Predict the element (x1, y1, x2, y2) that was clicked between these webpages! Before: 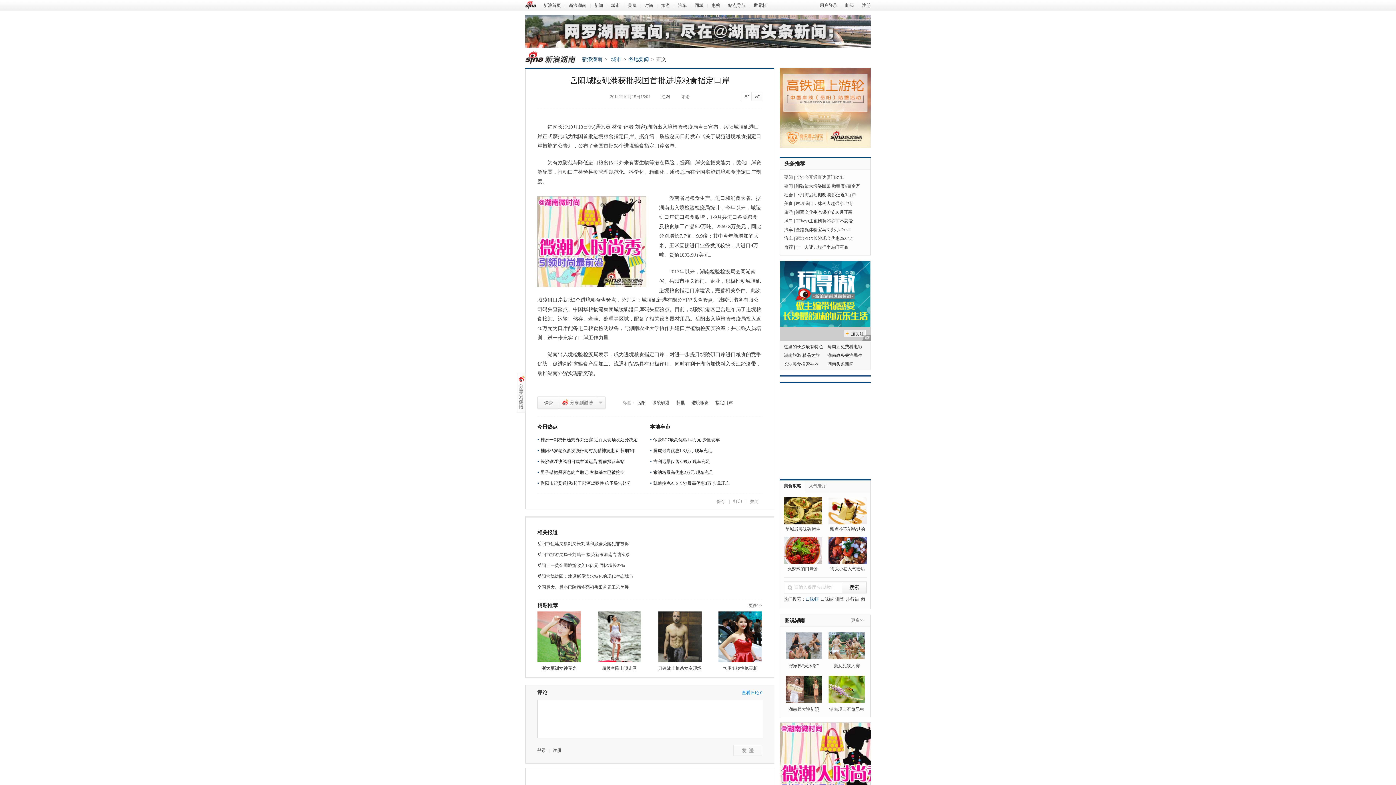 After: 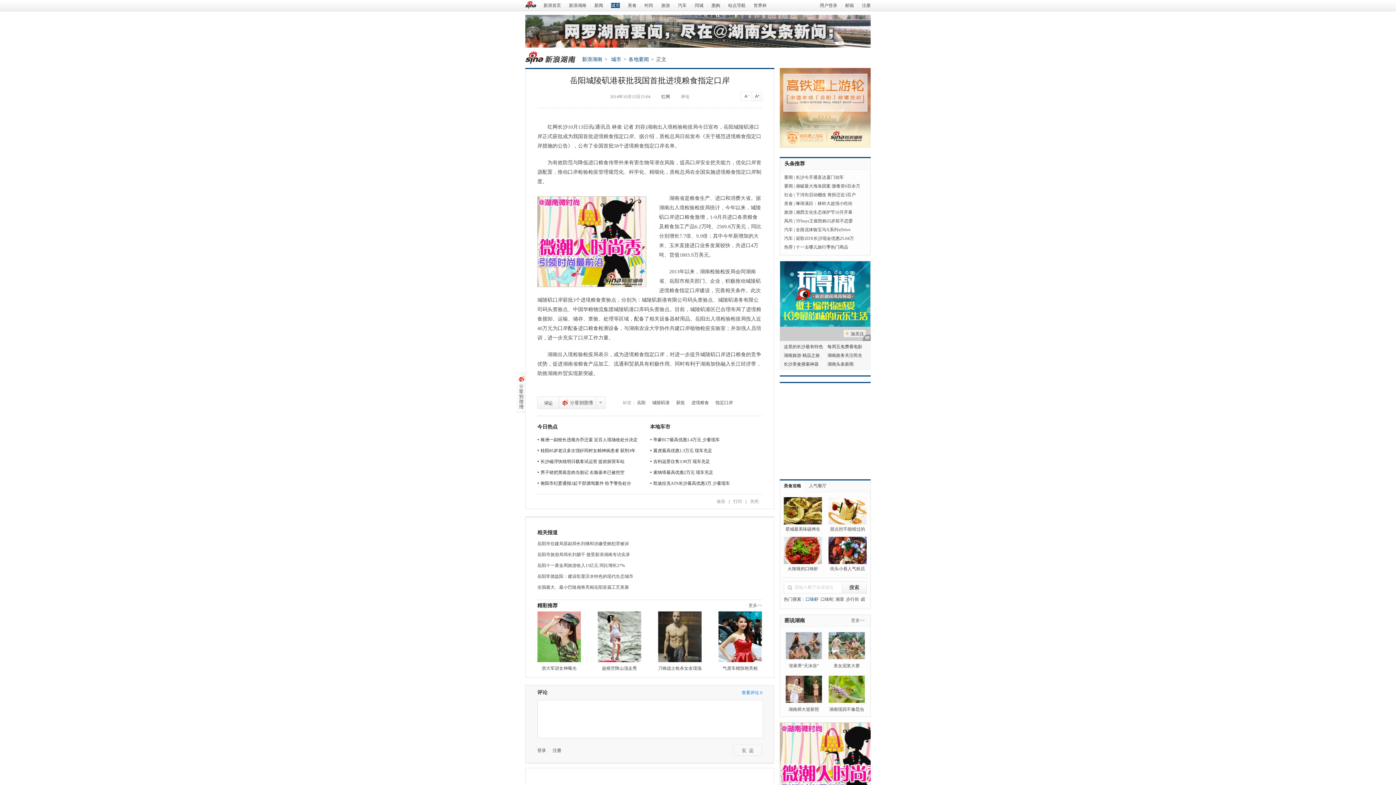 Action: bbox: (611, 2, 620, 8) label: 城市